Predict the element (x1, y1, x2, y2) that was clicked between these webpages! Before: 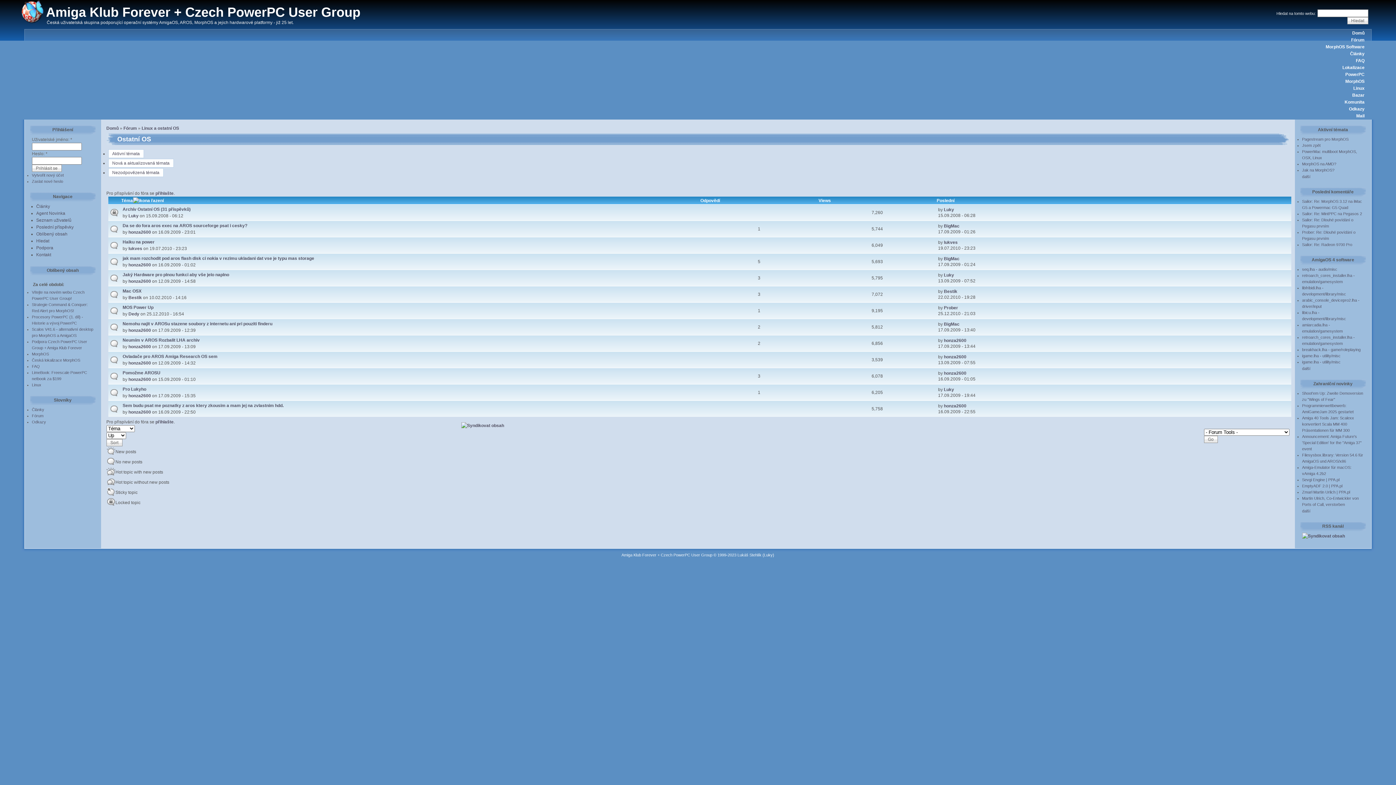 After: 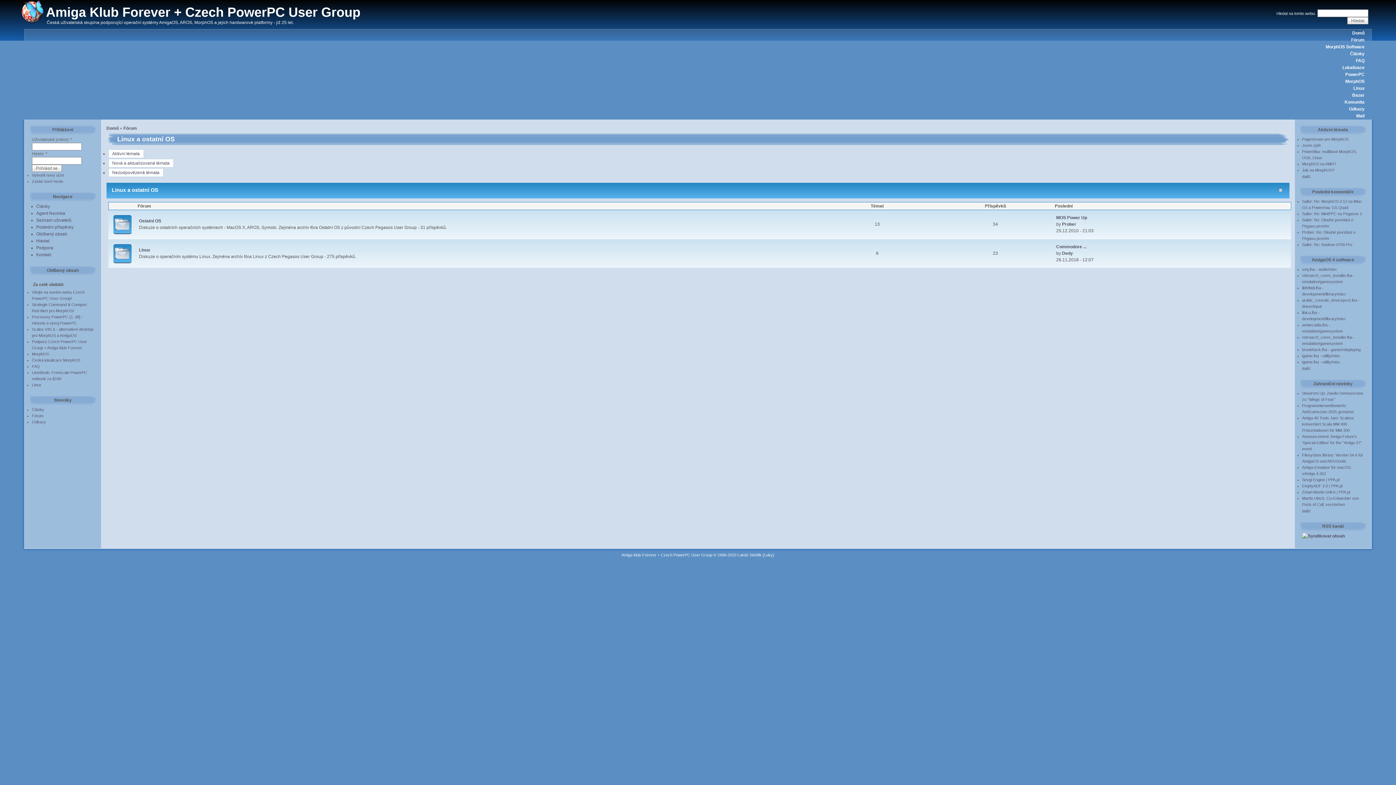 Action: bbox: (141, 125, 179, 130) label: Linux a ostatní OS